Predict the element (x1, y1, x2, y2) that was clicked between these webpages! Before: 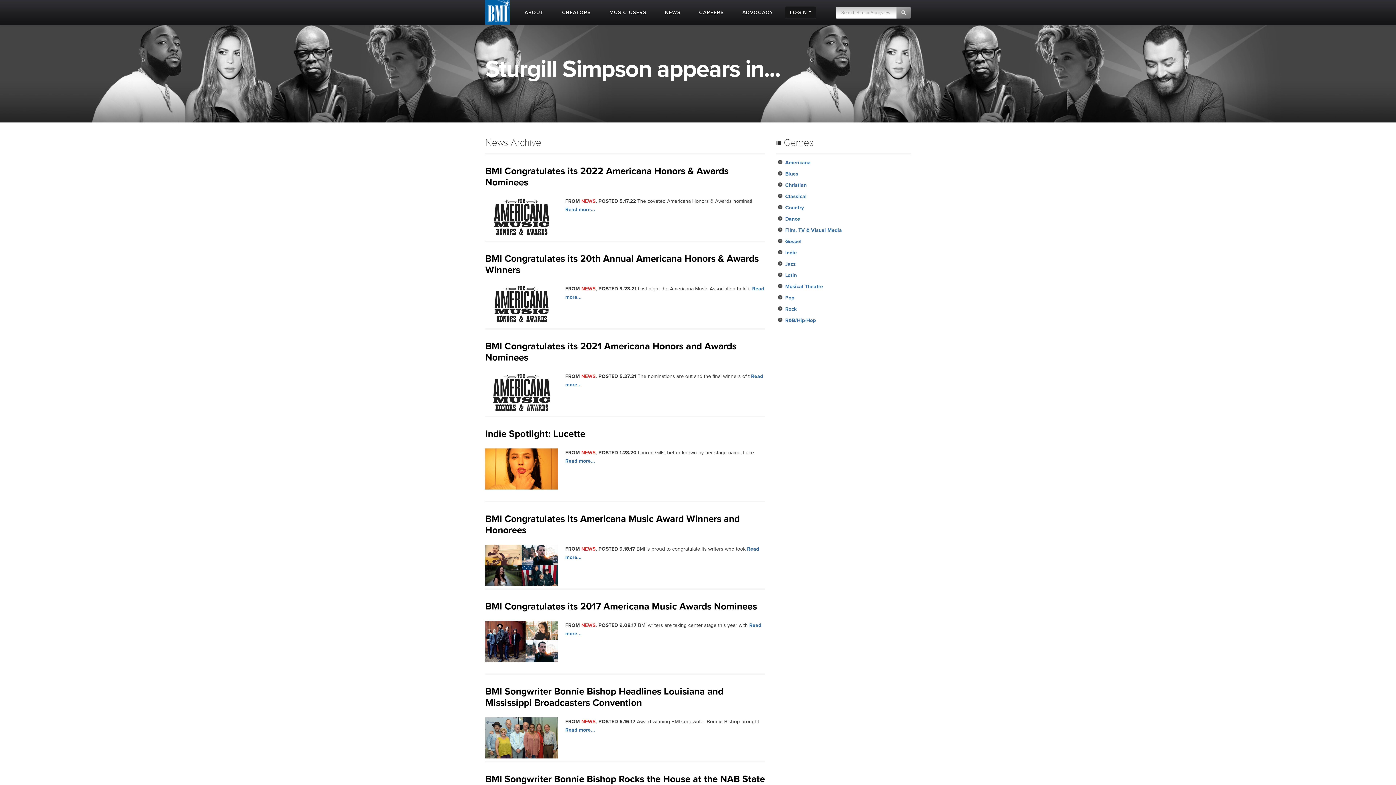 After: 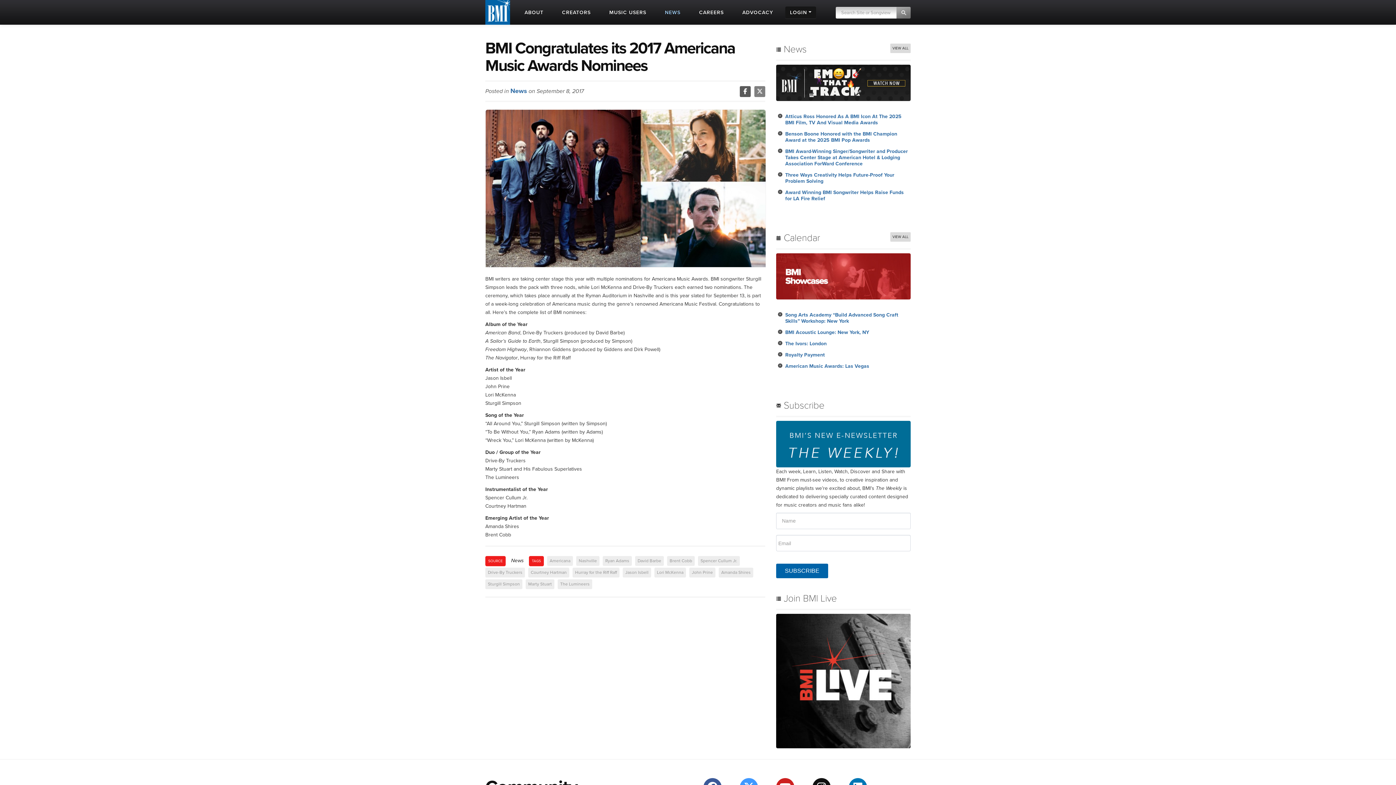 Action: bbox: (485, 601, 757, 612) label: BMI Congratulates its 2017 Americana Music Awards Nominees